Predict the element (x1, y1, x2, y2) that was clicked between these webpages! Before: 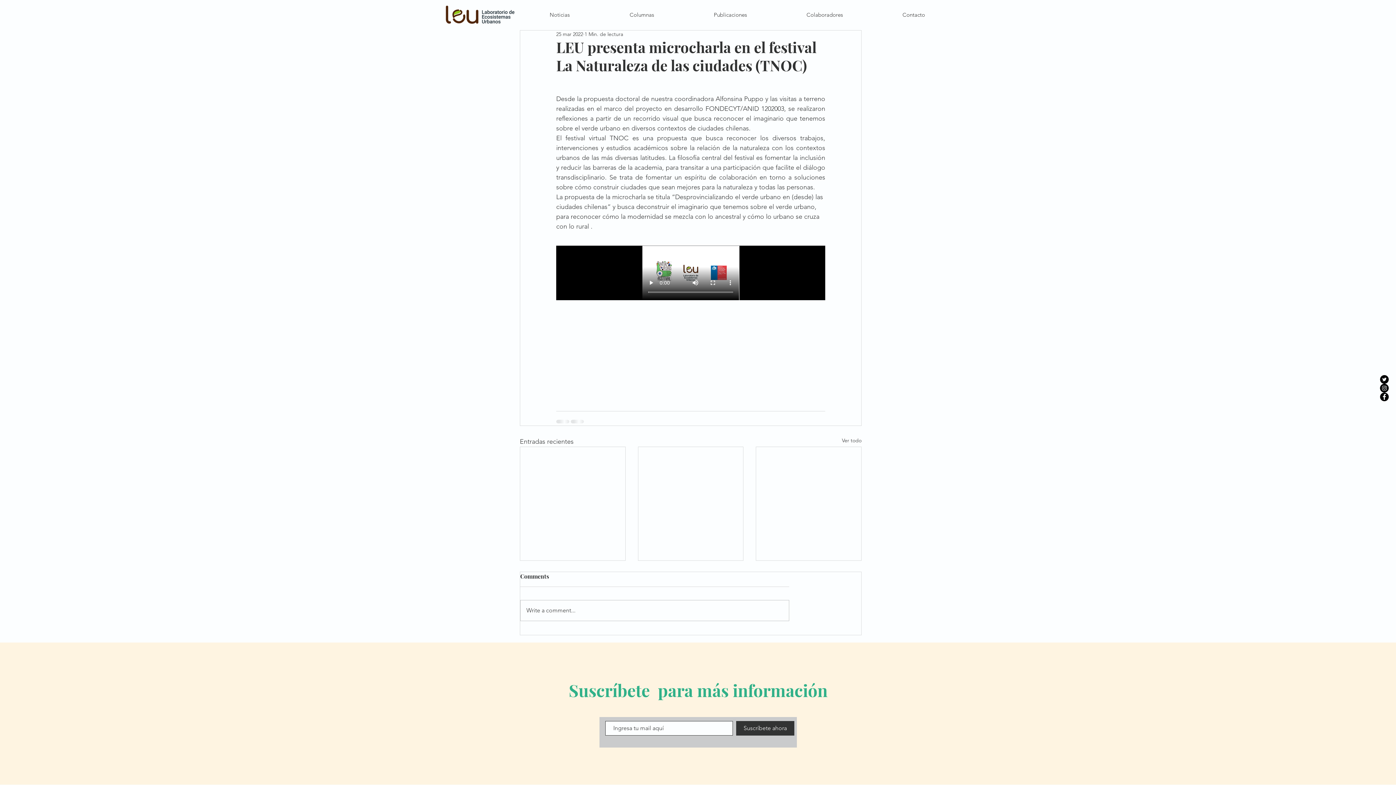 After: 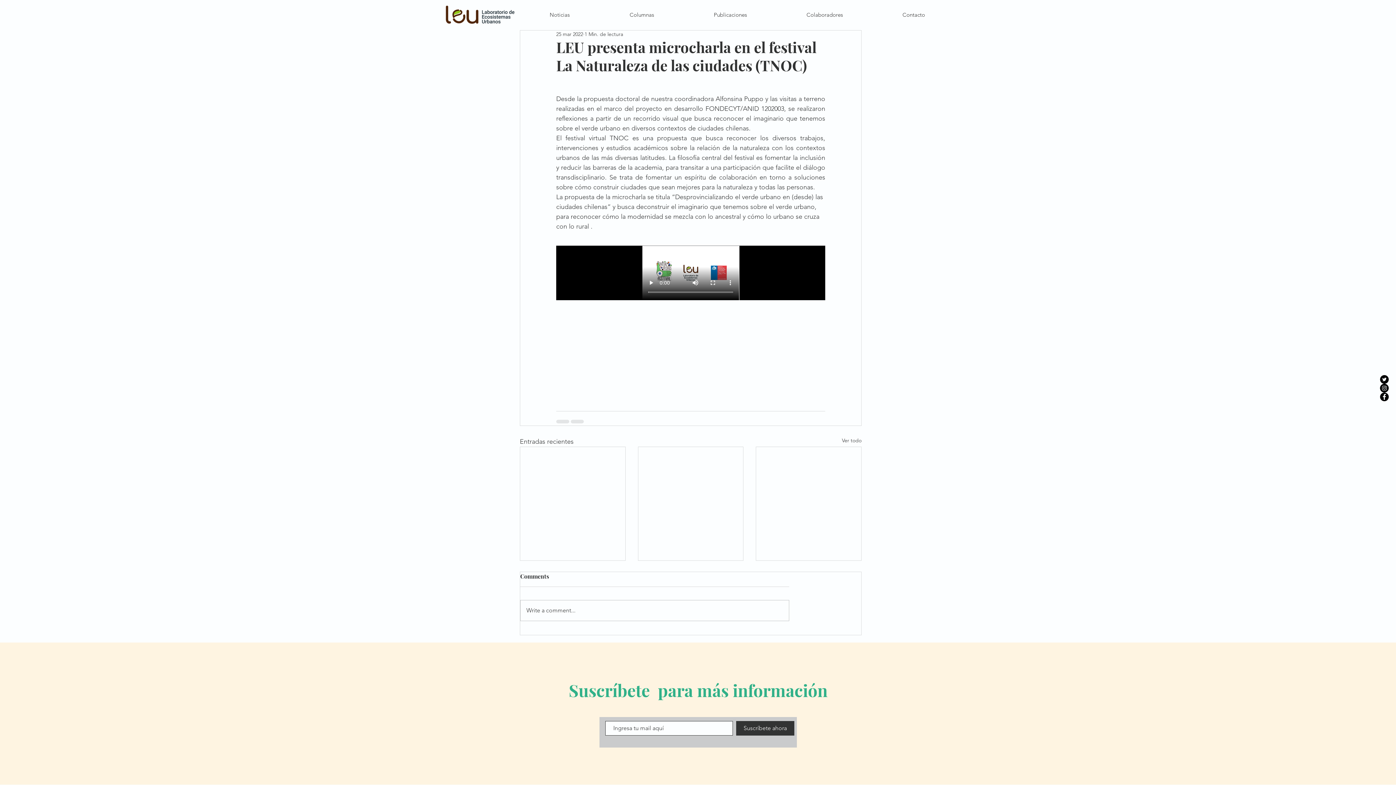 Action: label: Facebook - Círculo Negro bbox: (1380, 392, 1389, 401)